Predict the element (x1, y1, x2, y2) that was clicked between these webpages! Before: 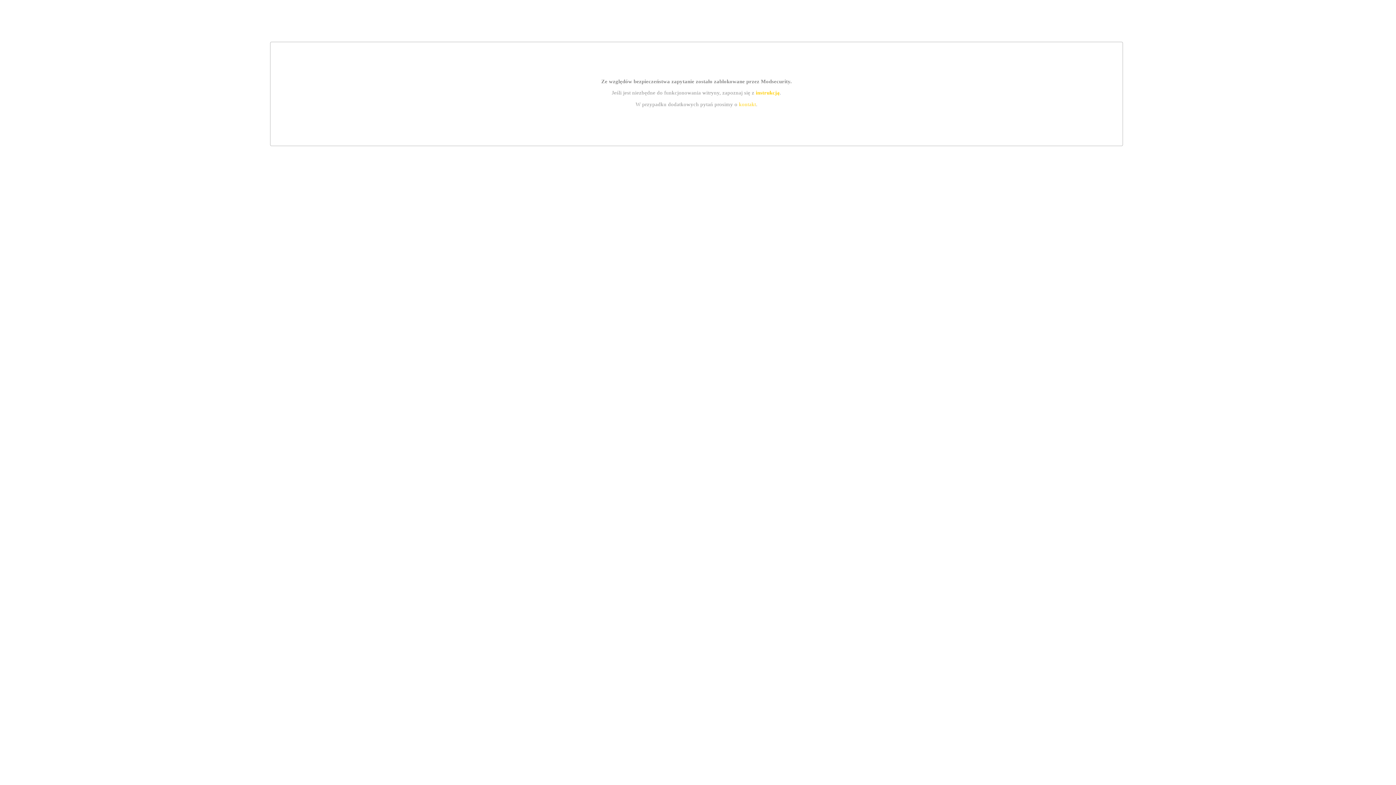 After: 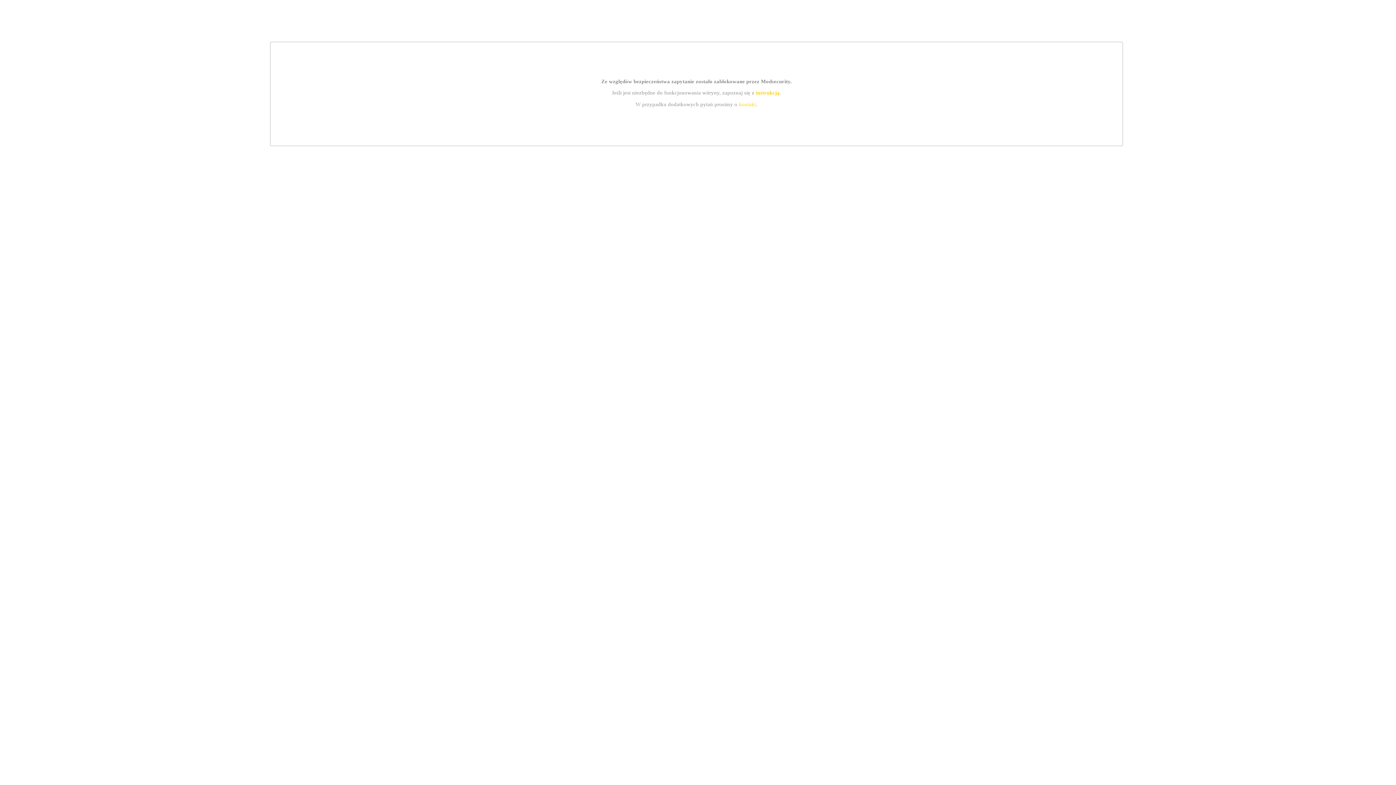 Action: bbox: (739, 101, 756, 107) label: kontakt